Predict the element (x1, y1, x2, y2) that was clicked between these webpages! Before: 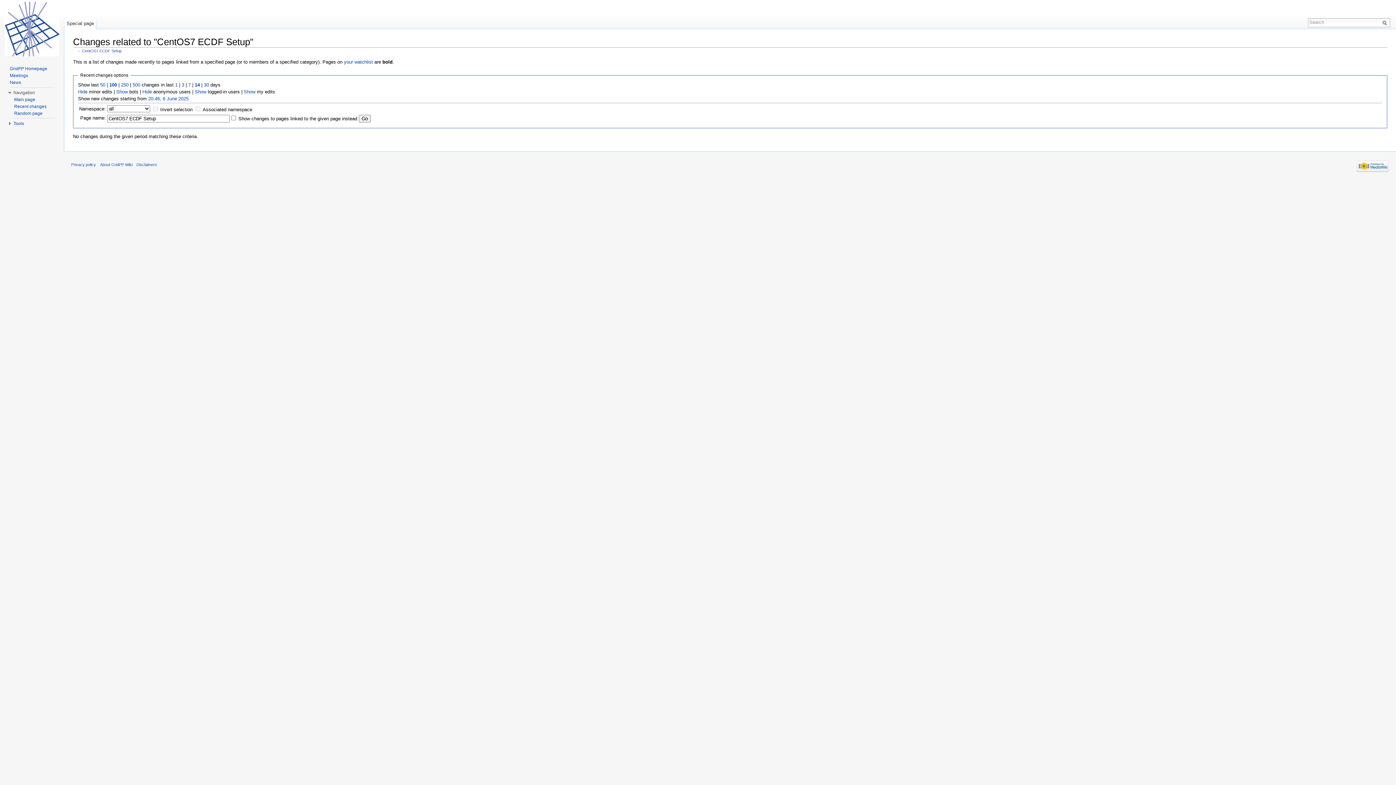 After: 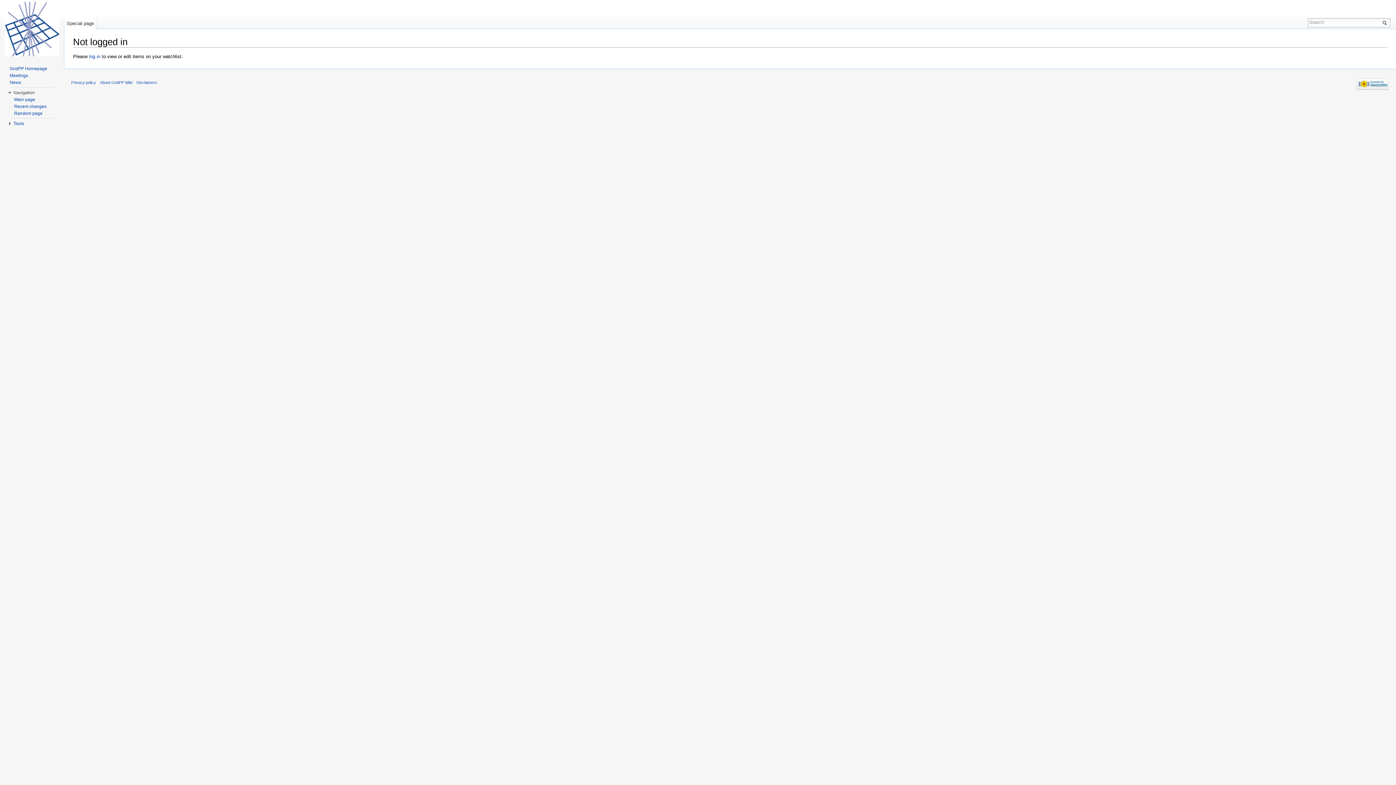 Action: label: your watchlist bbox: (344, 59, 373, 64)